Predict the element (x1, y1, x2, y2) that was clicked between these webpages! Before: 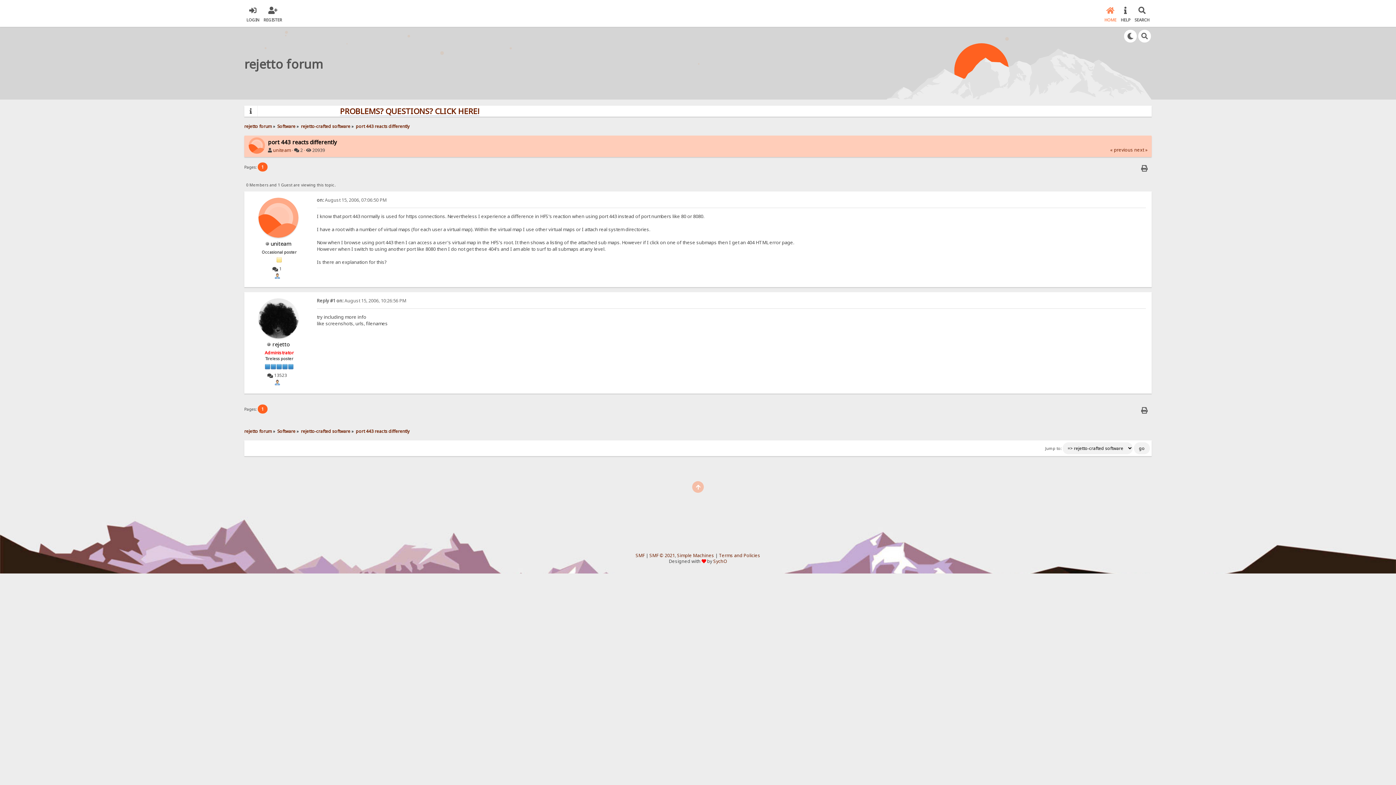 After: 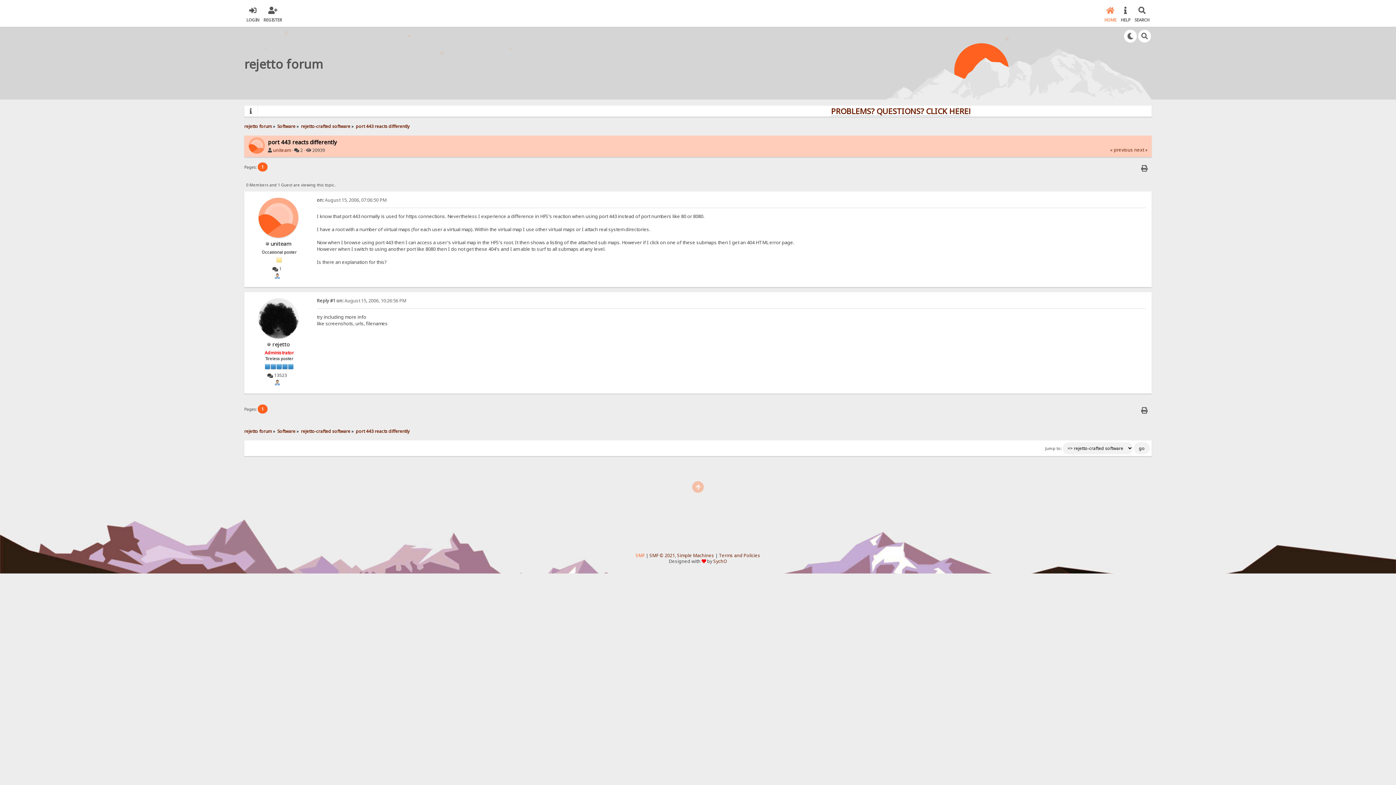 Action: bbox: (635, 552, 644, 558) label: SMF